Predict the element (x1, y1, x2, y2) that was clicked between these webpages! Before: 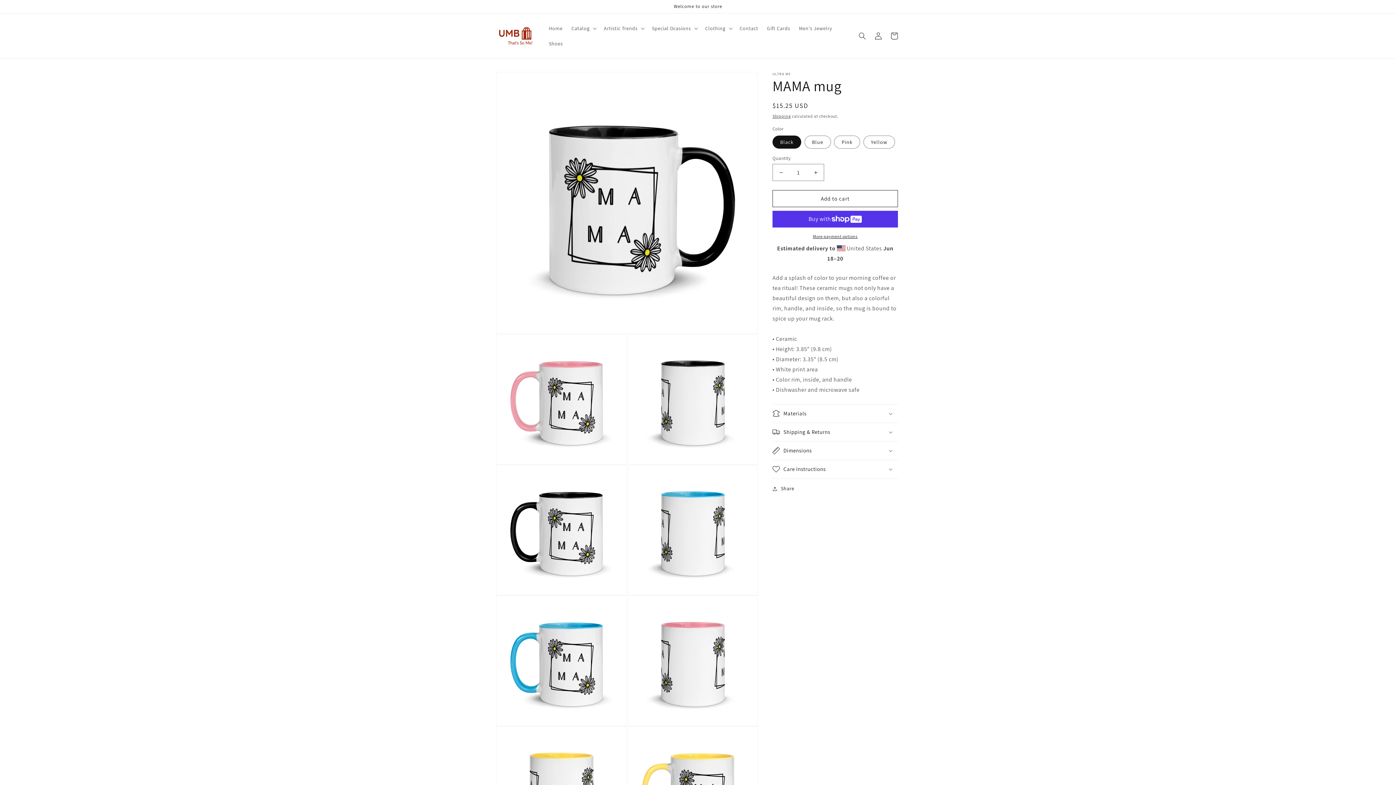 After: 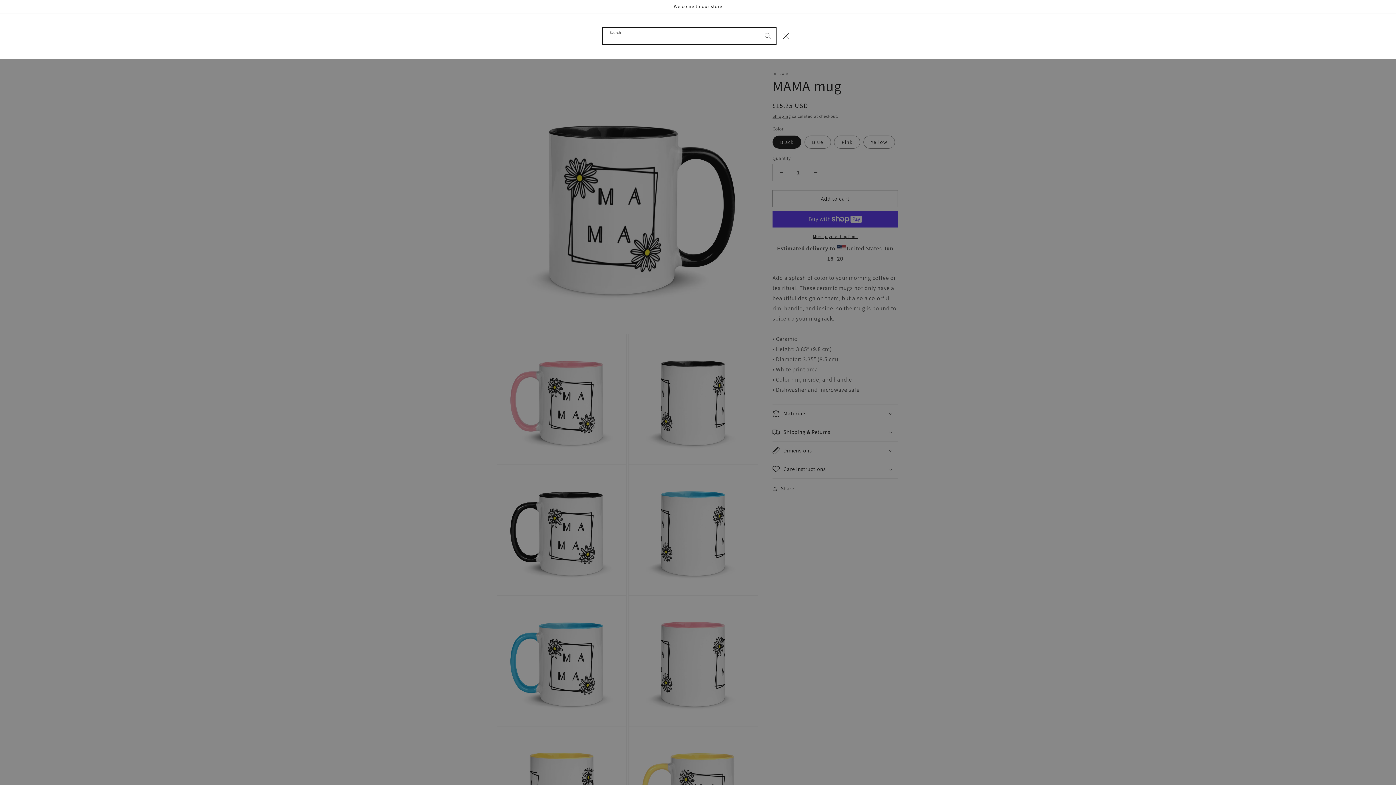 Action: bbox: (854, 28, 870, 44) label: Search